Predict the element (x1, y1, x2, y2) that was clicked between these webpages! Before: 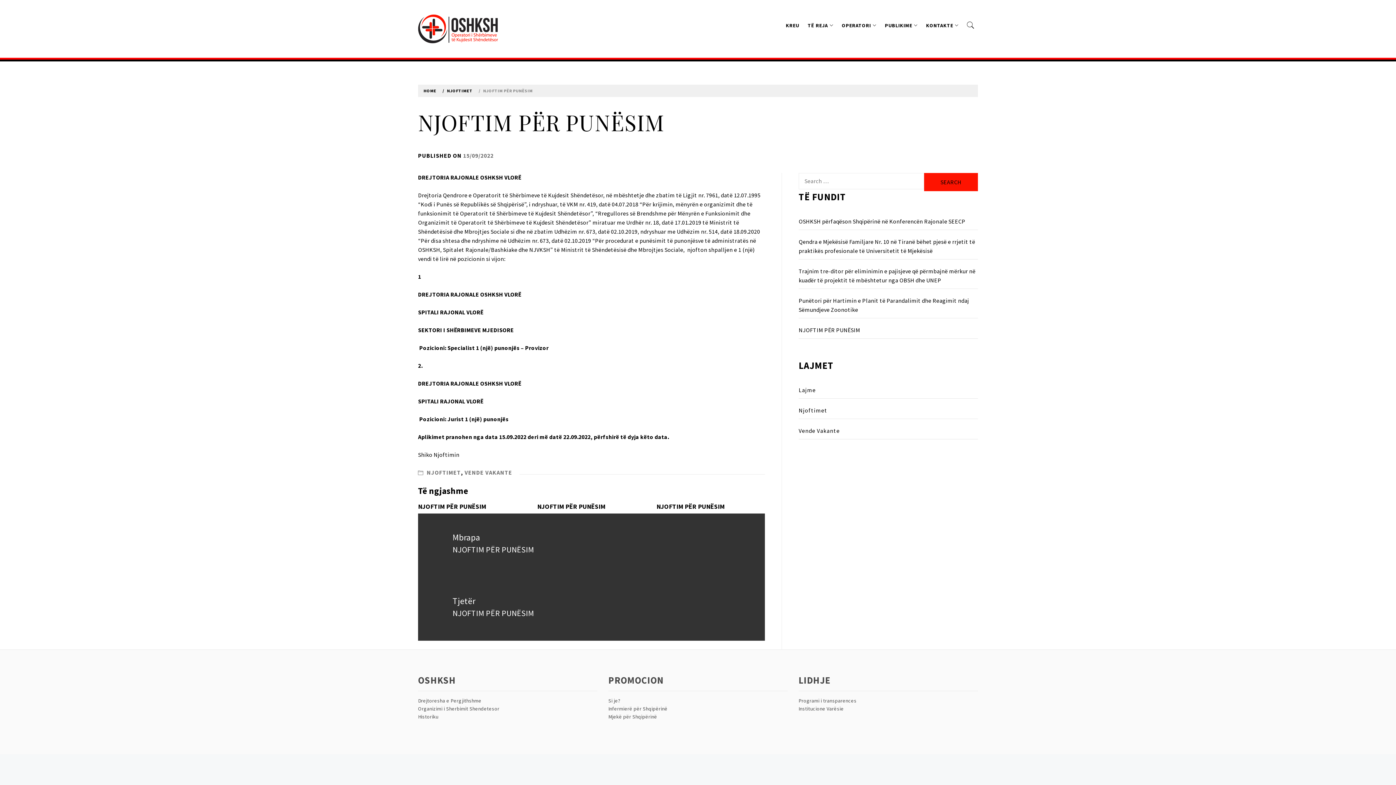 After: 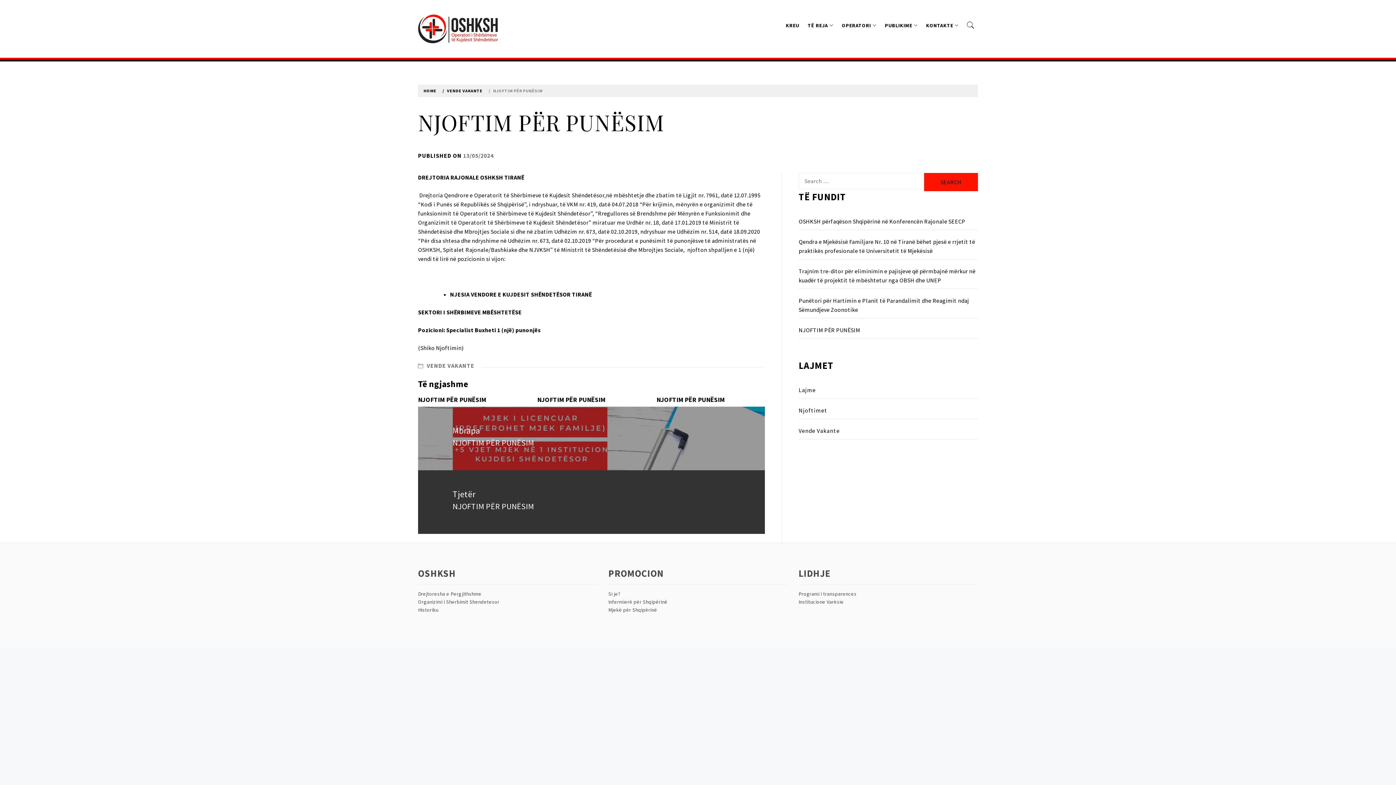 Action: bbox: (656, 502, 724, 510) label: NJOFTIM PËR PUNËSIM